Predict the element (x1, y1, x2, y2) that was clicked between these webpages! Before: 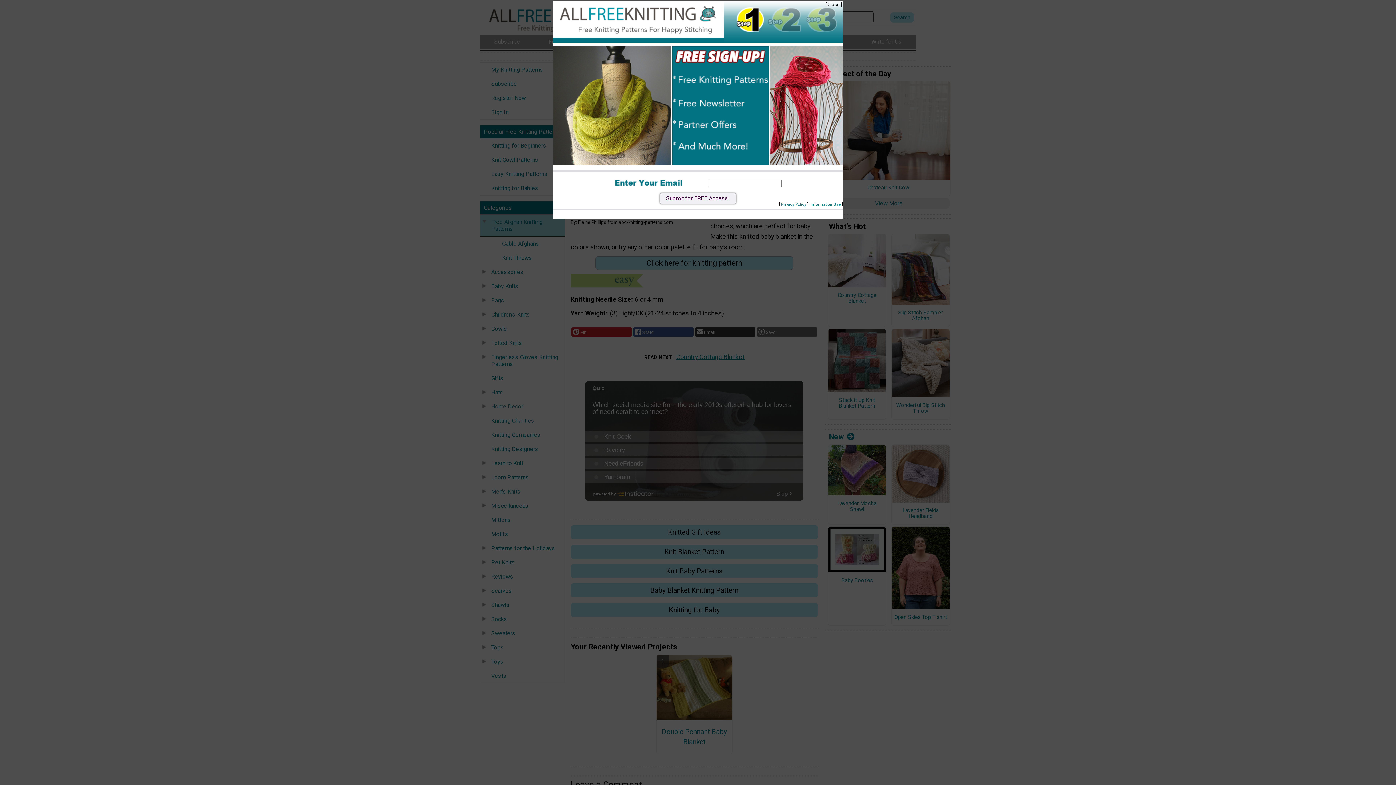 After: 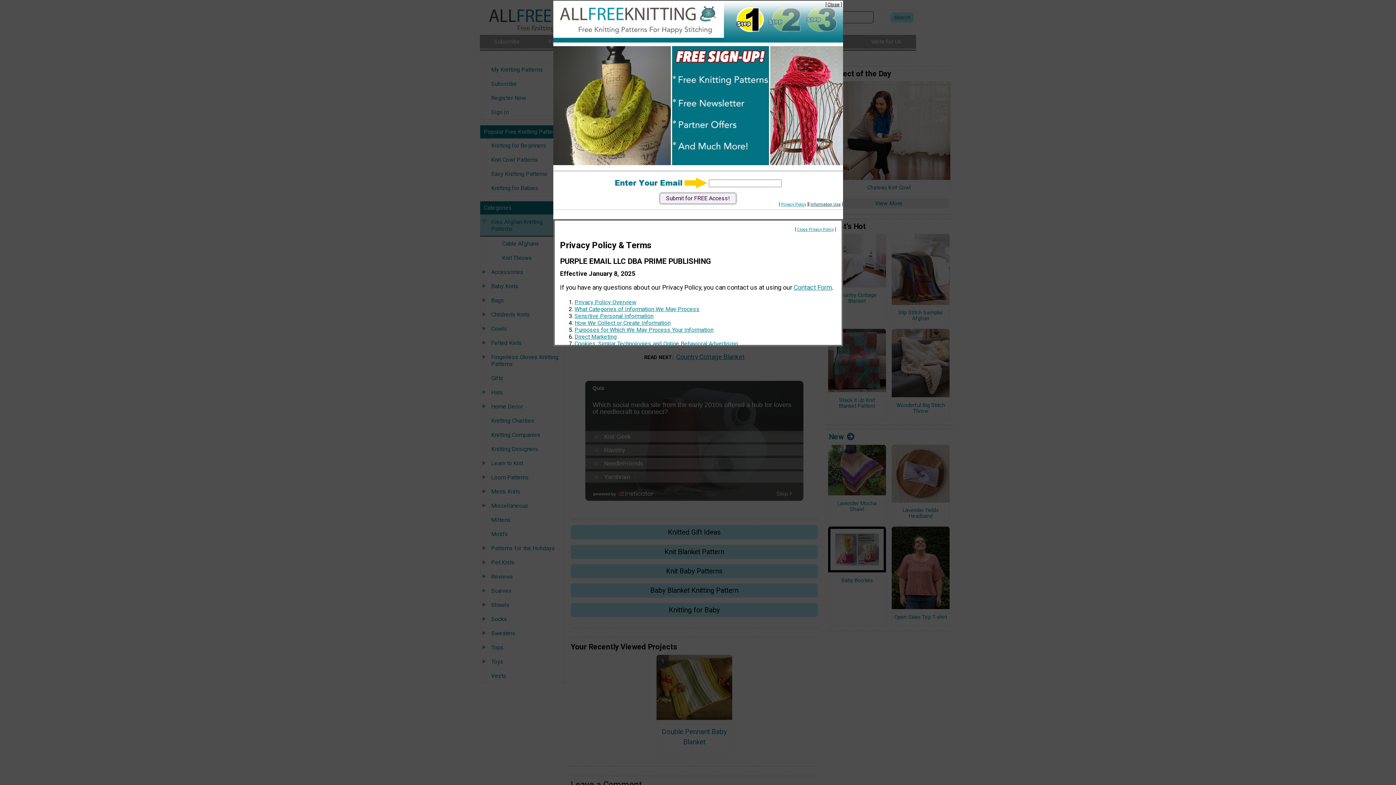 Action: label: Information Use bbox: (810, 202, 840, 206)